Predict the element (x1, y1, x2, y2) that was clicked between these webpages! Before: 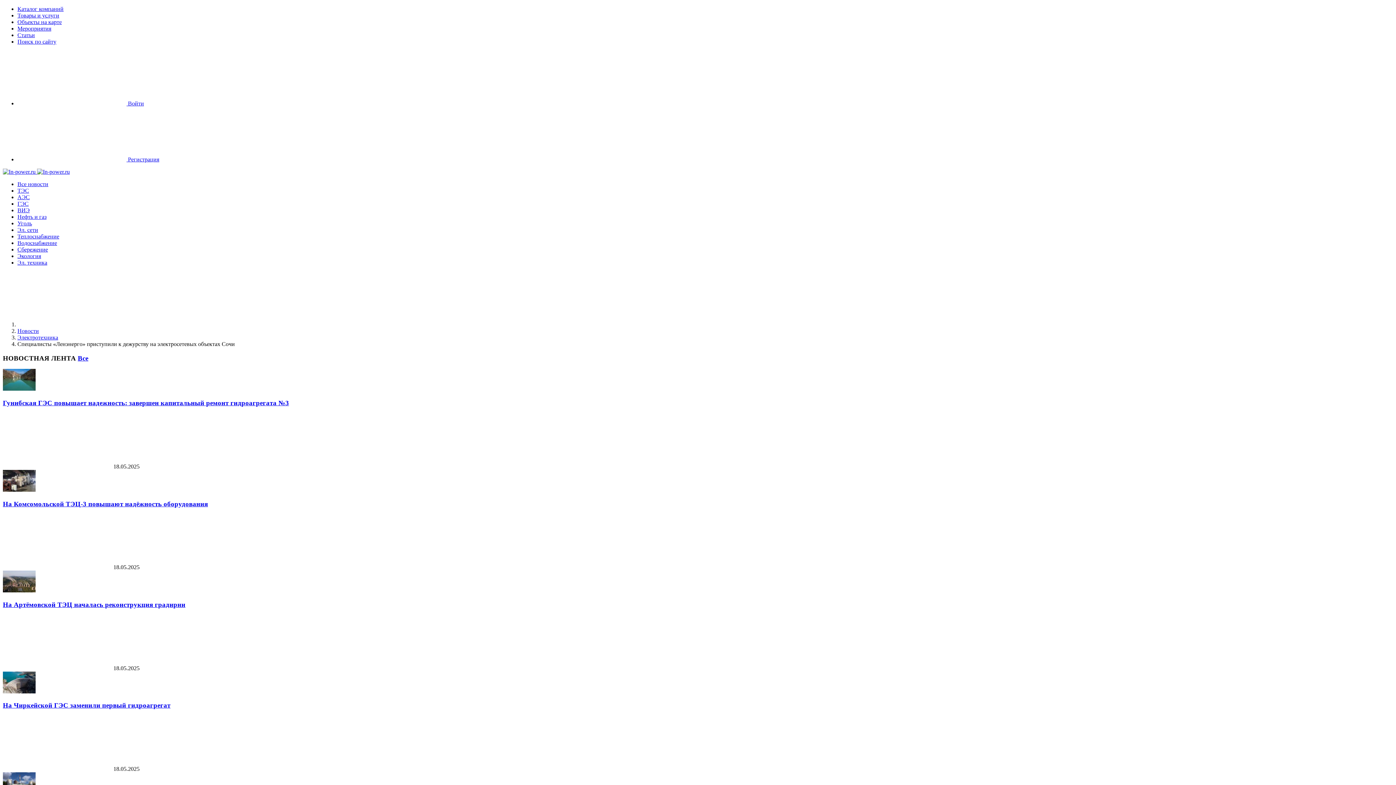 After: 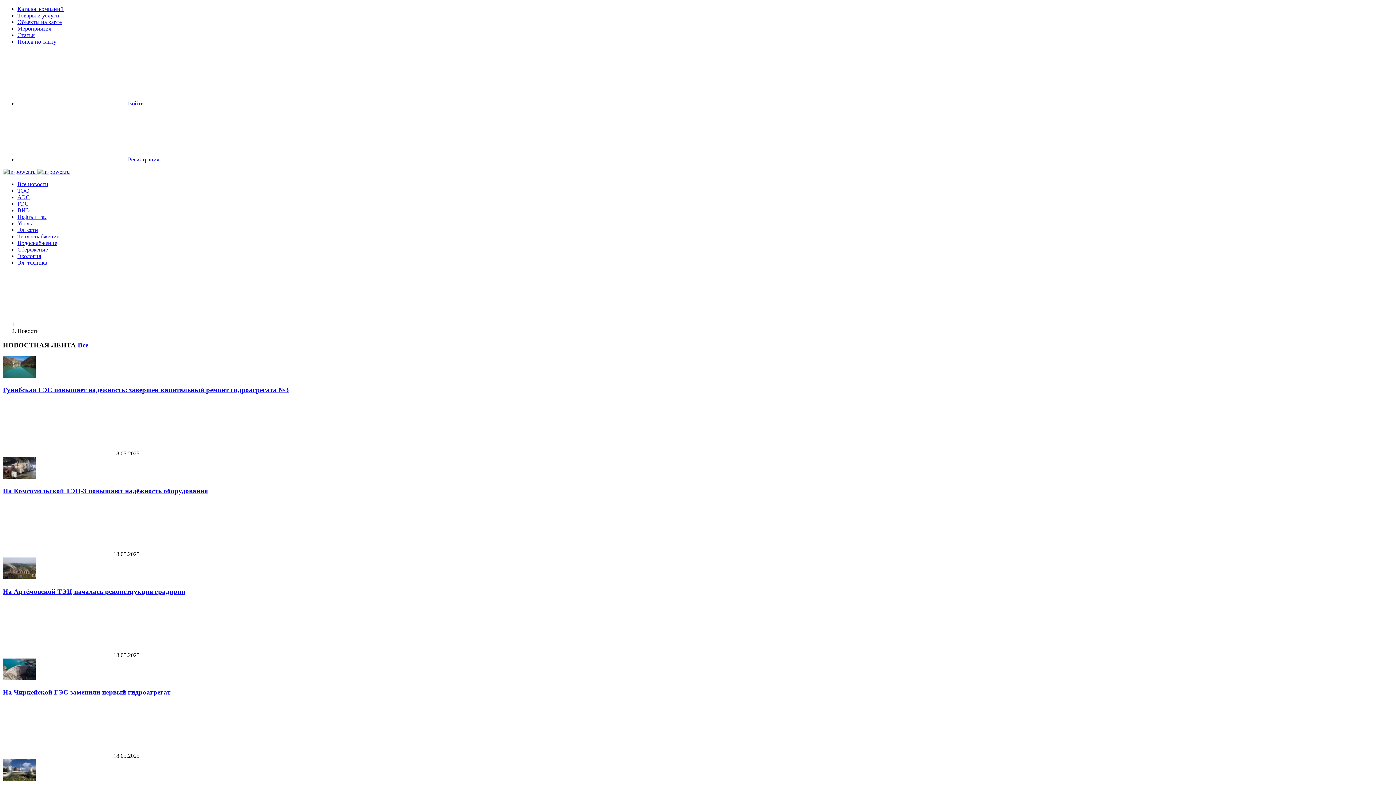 Action: label: Все bbox: (77, 354, 88, 362)